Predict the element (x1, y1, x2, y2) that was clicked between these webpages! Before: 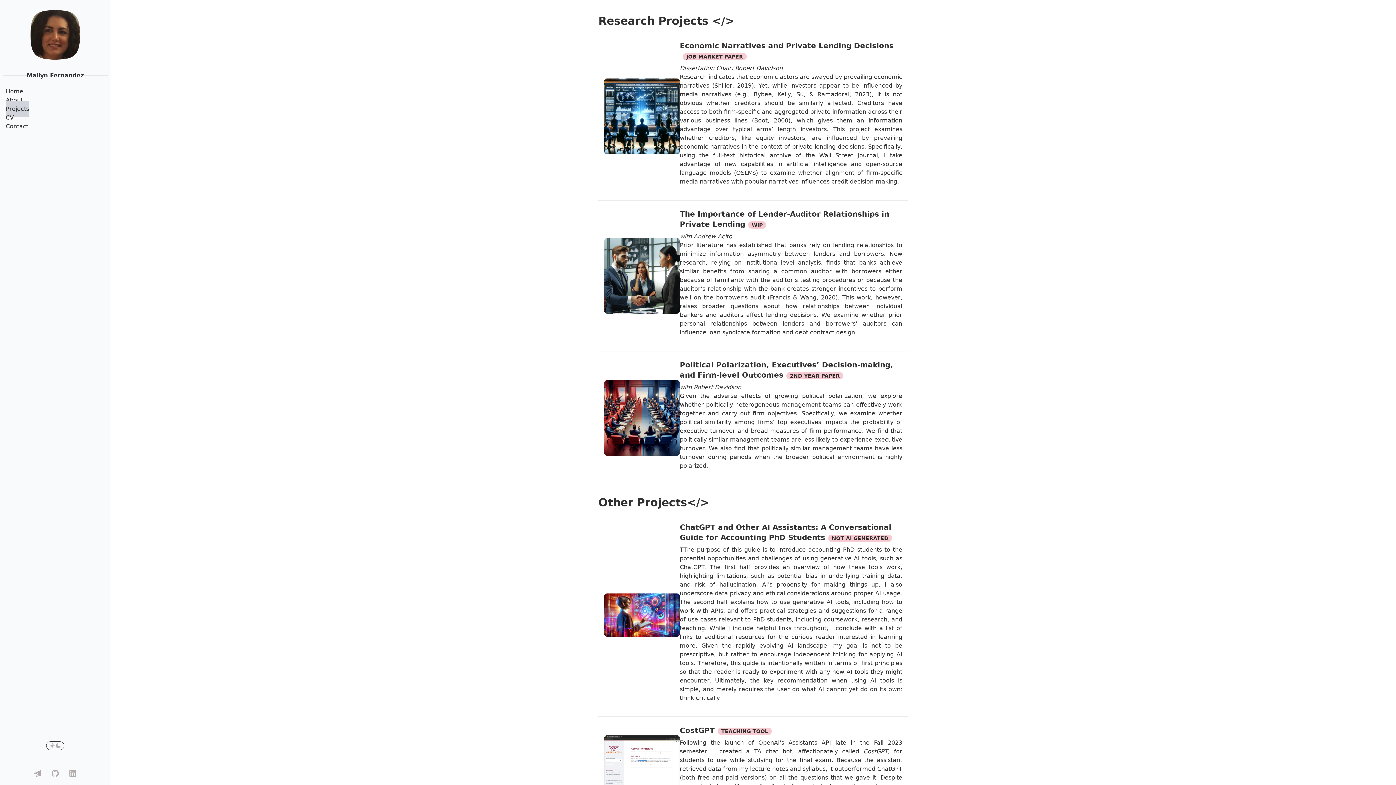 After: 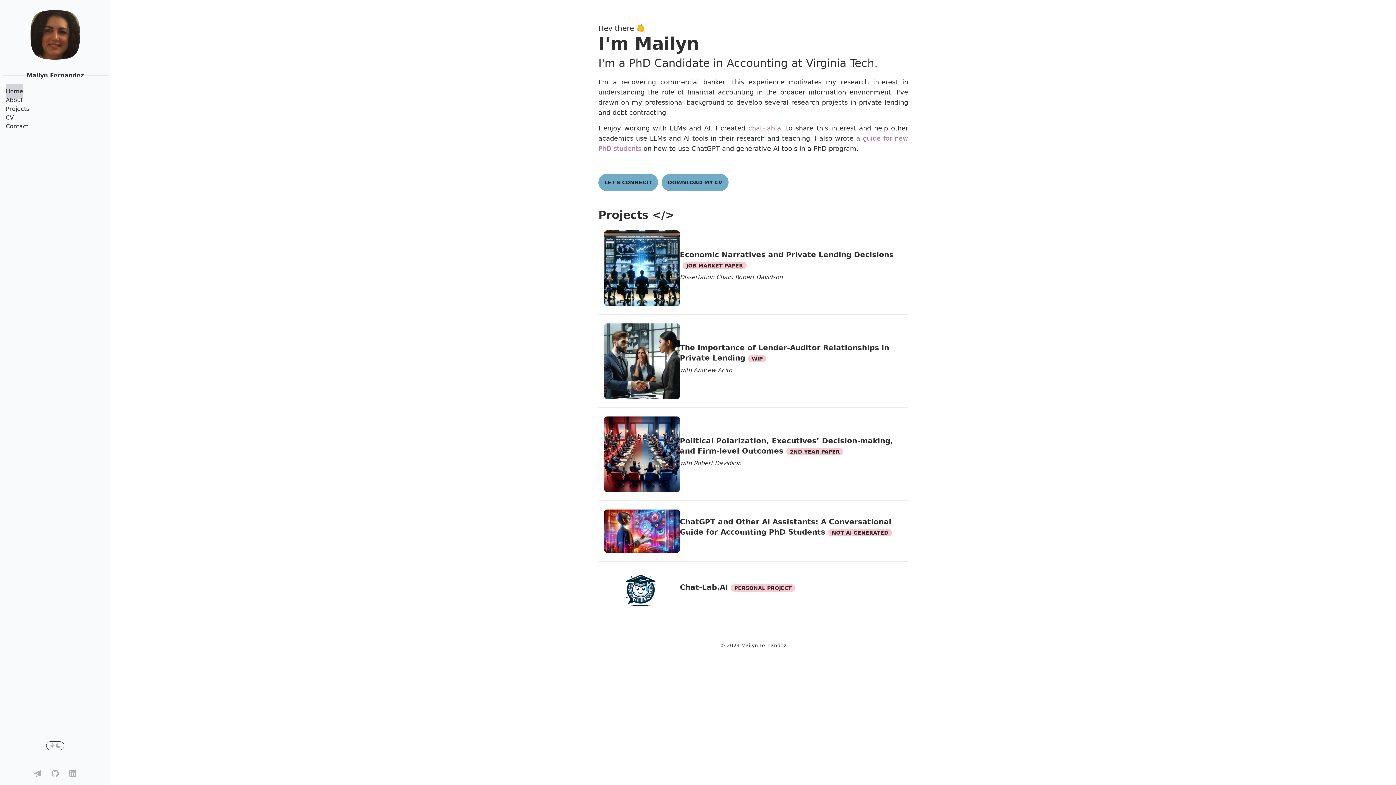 Action: label: Home bbox: (5, 83, 23, 99)